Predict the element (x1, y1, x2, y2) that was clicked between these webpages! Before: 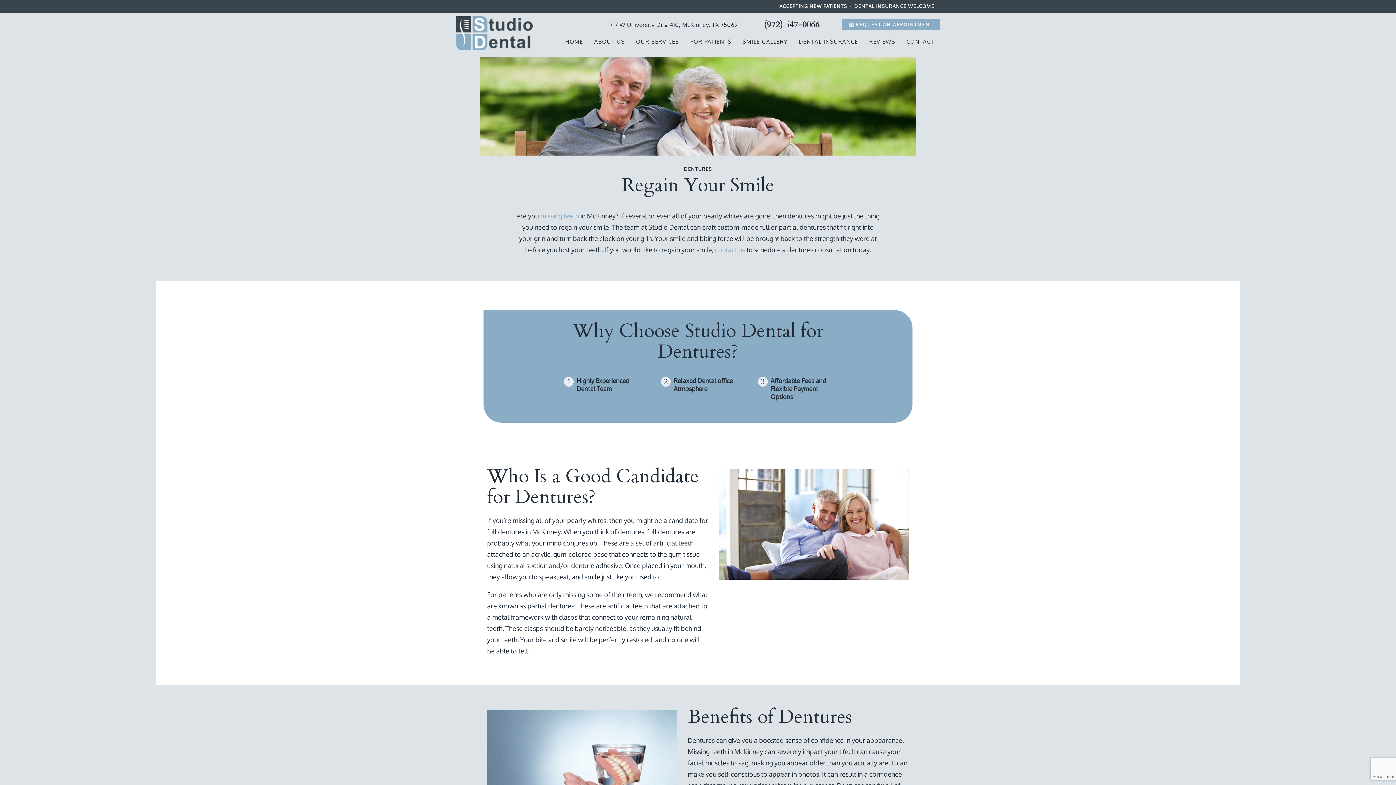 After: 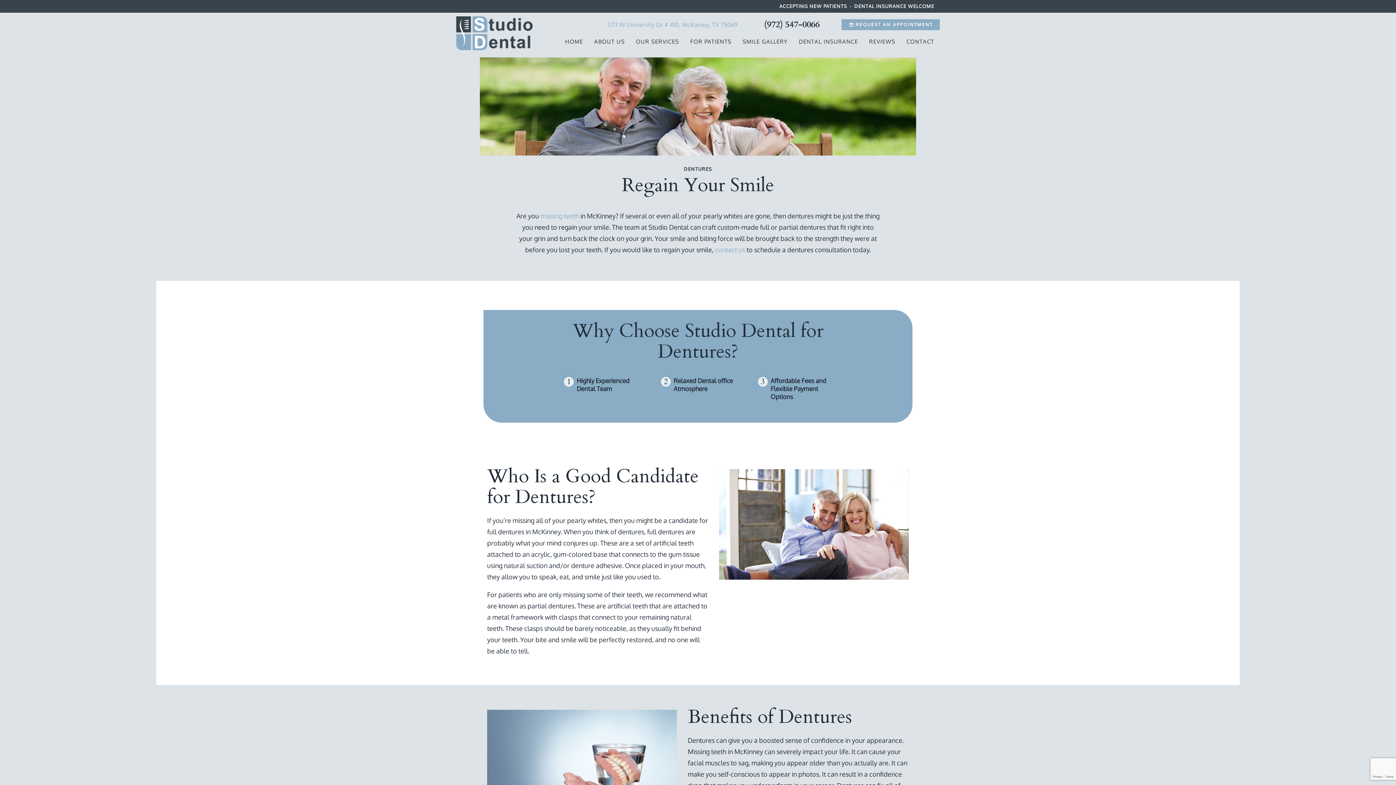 Action: bbox: (564, 21, 737, 28) label: 1717 W University Dr # 410, McKinney, TX 75069